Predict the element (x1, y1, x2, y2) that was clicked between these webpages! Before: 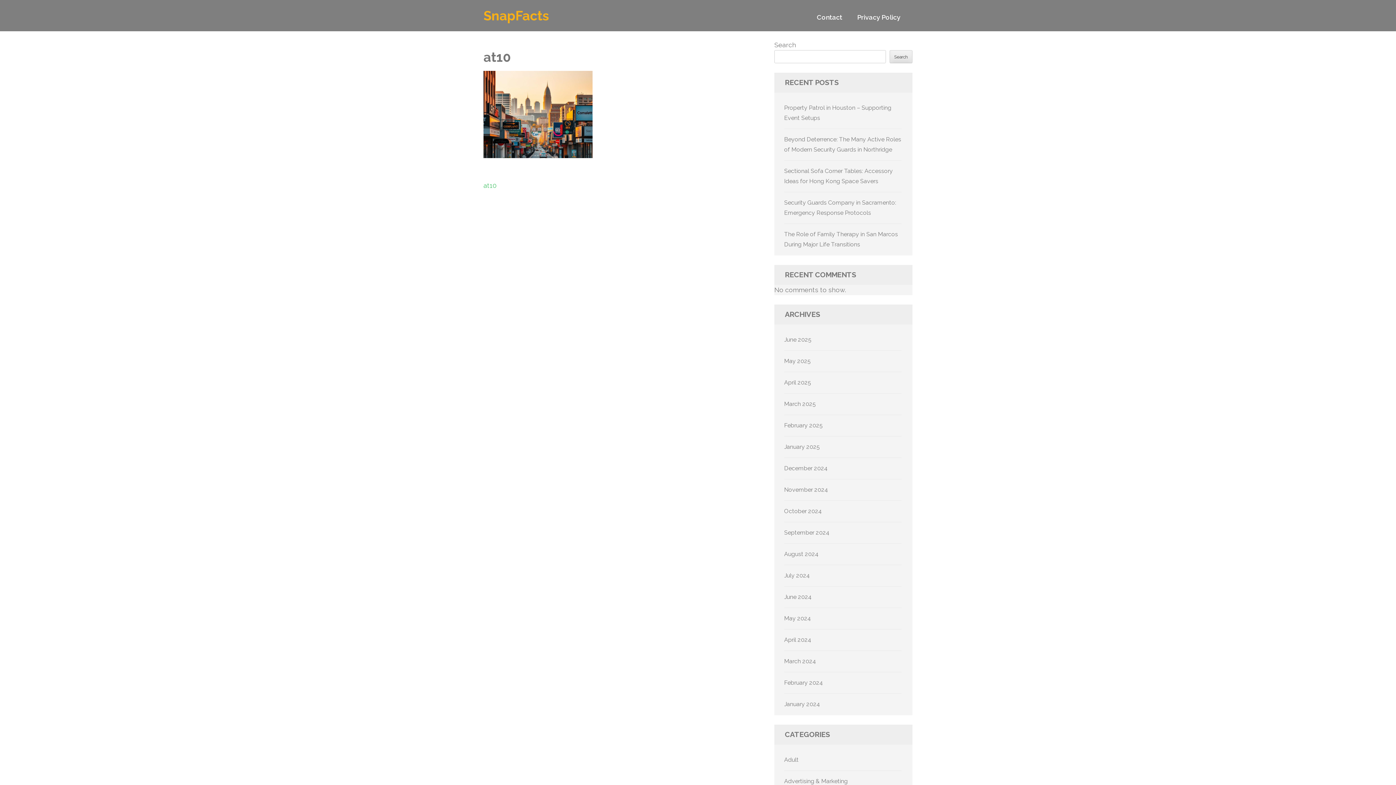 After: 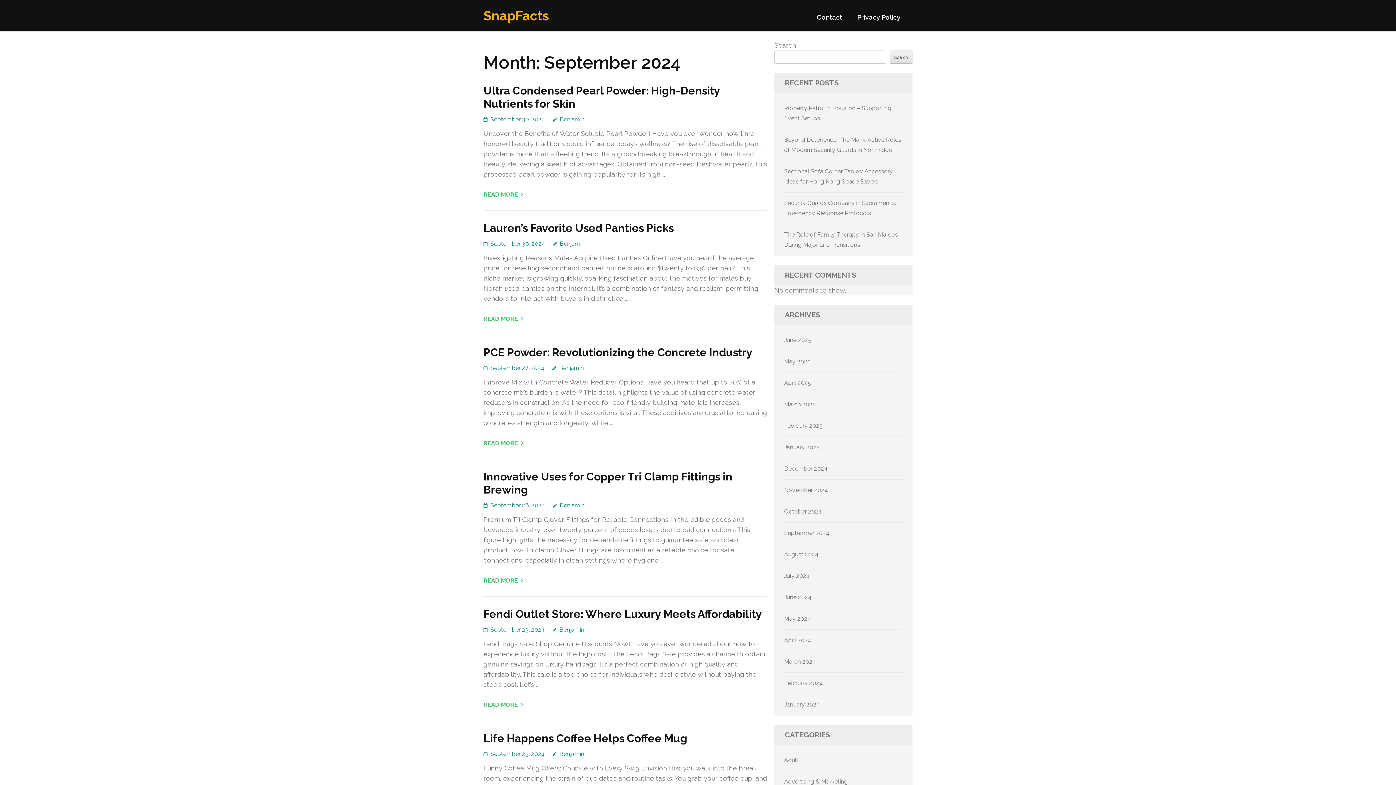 Action: bbox: (784, 529, 829, 536) label: September 2024